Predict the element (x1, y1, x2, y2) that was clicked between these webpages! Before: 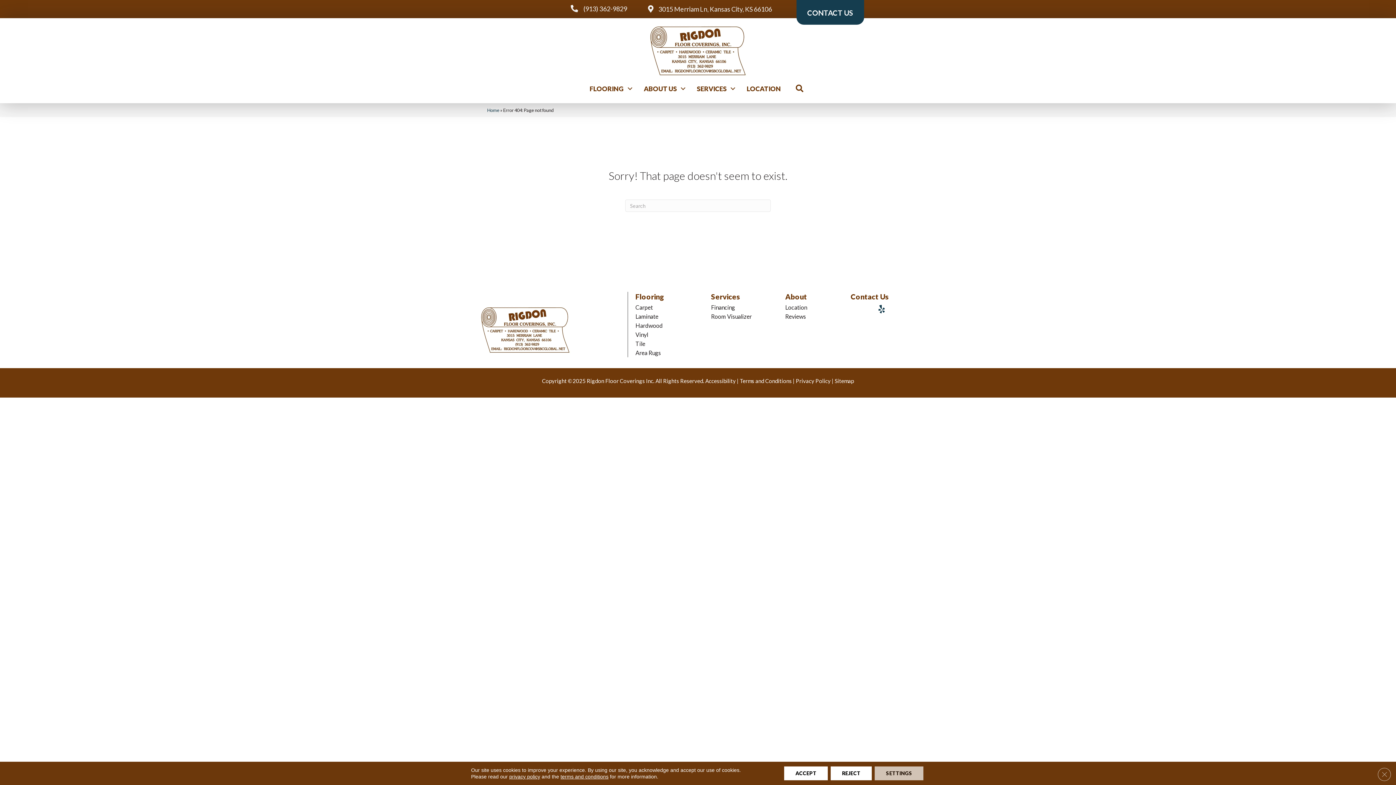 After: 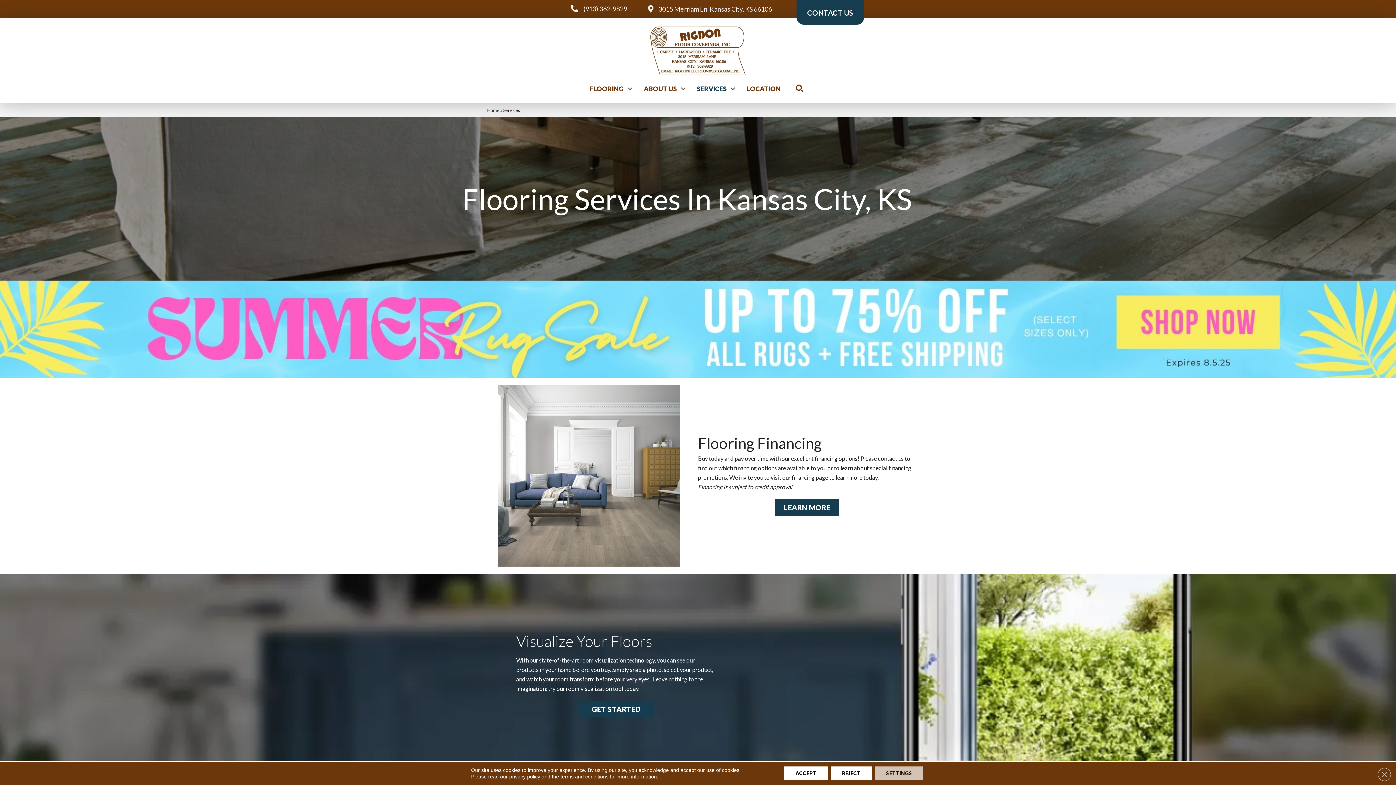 Action: label: SERVICES bbox: (689, 80, 739, 97)